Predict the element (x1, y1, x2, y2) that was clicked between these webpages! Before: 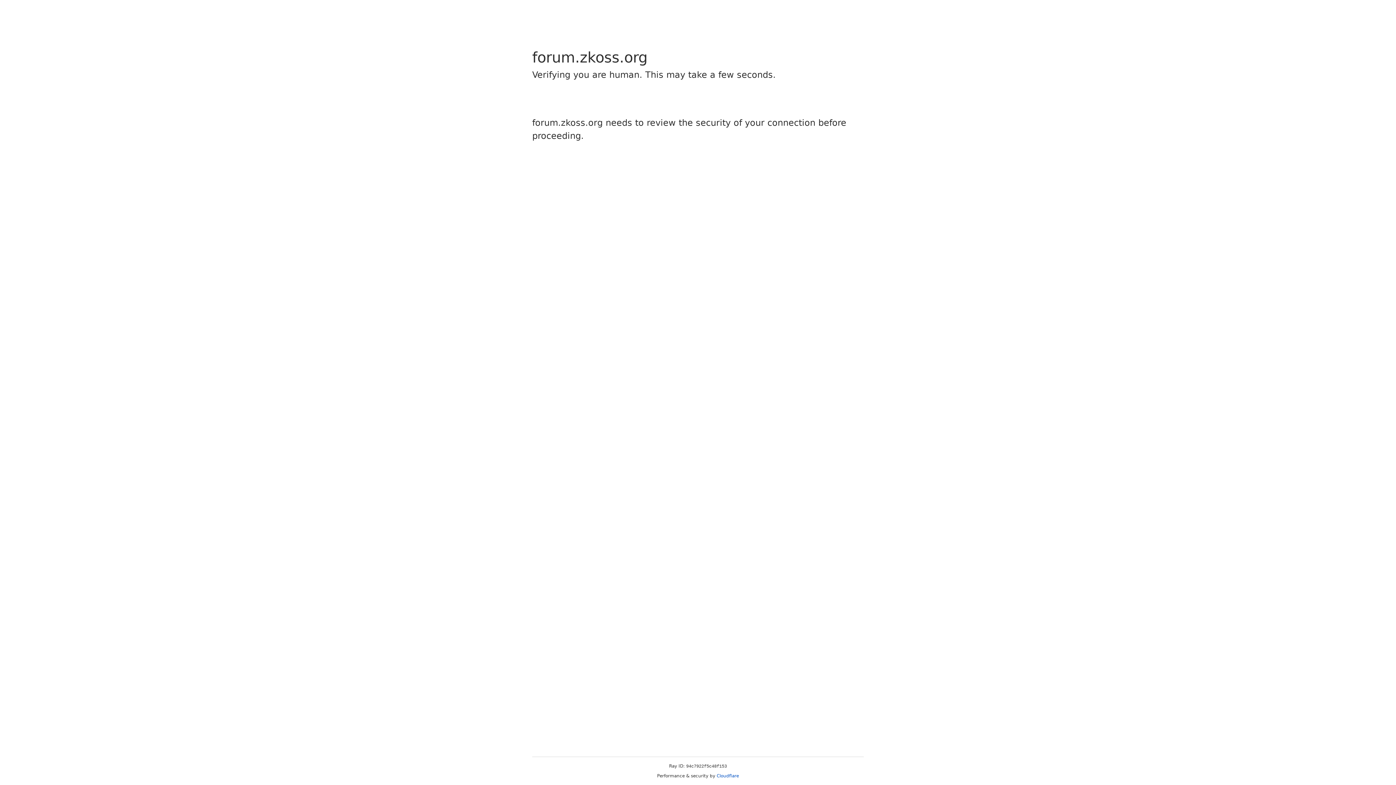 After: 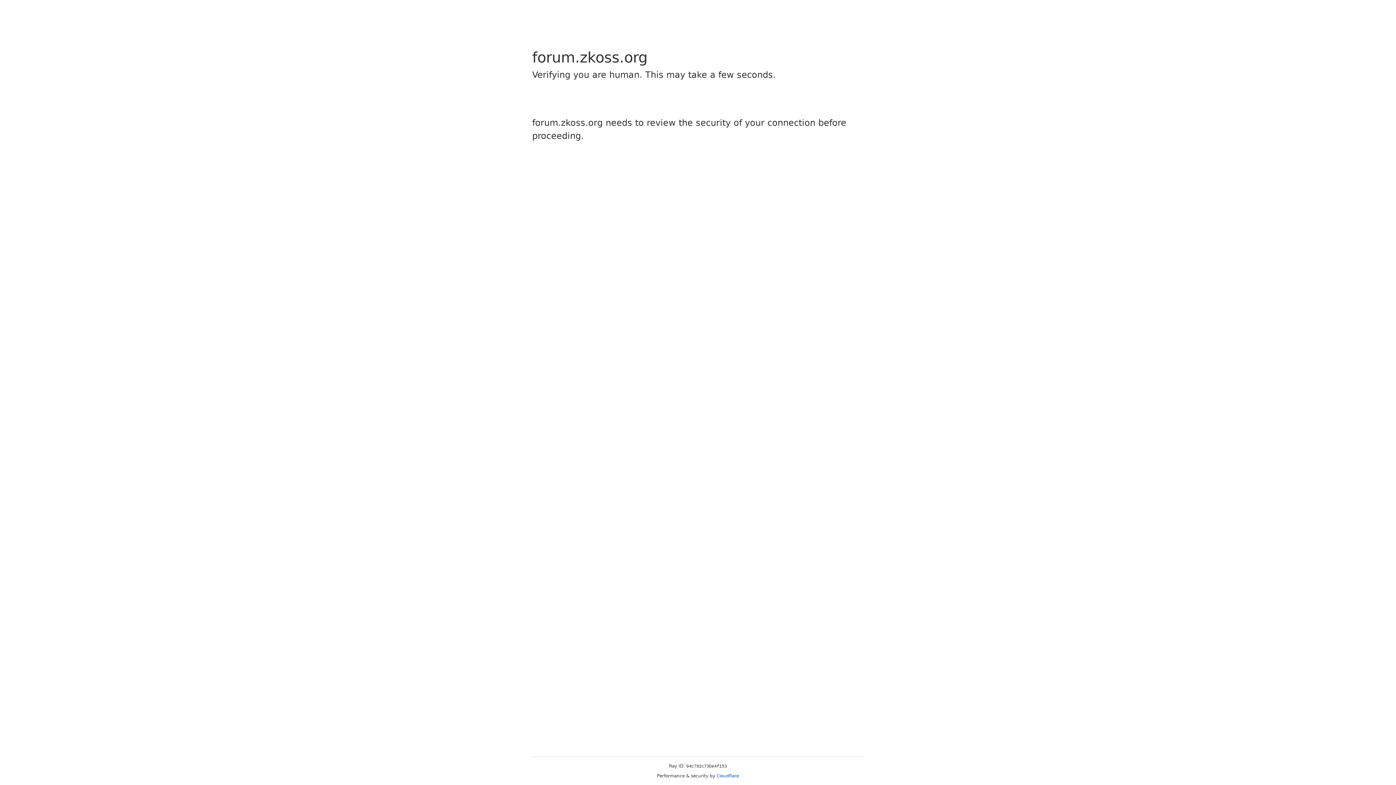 Action: bbox: (716, 773, 739, 778) label: Cloudflare